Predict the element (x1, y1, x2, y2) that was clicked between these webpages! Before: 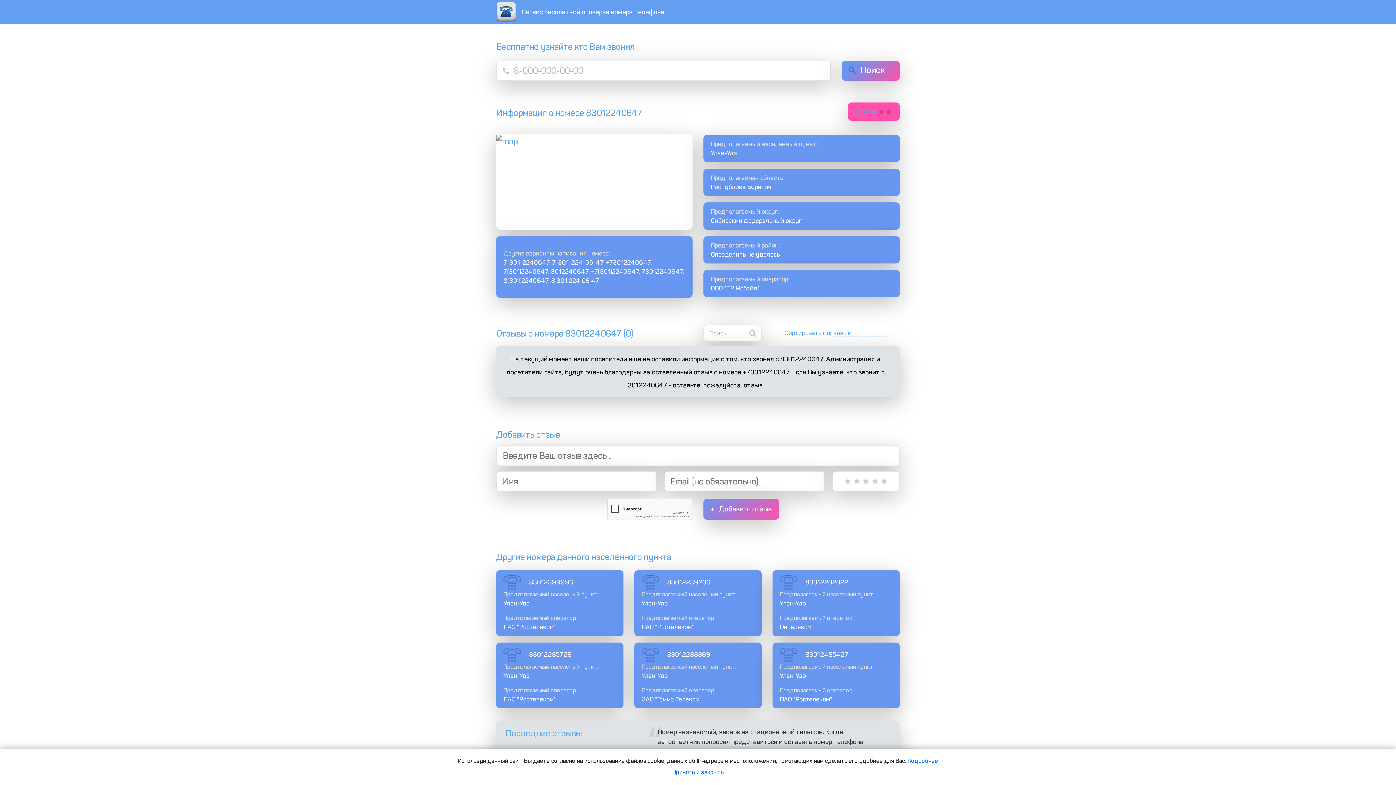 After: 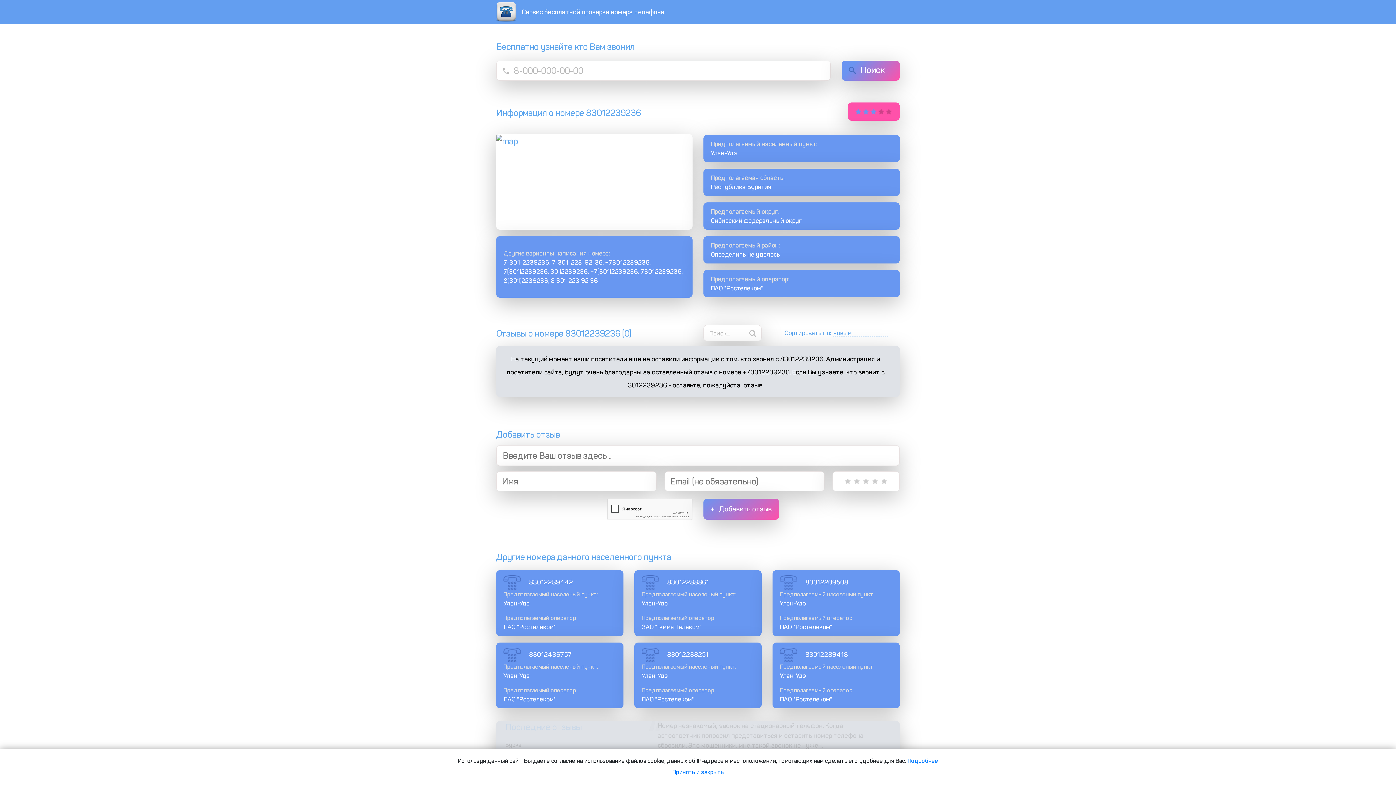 Action: label: 83012239236 bbox: (667, 578, 710, 586)